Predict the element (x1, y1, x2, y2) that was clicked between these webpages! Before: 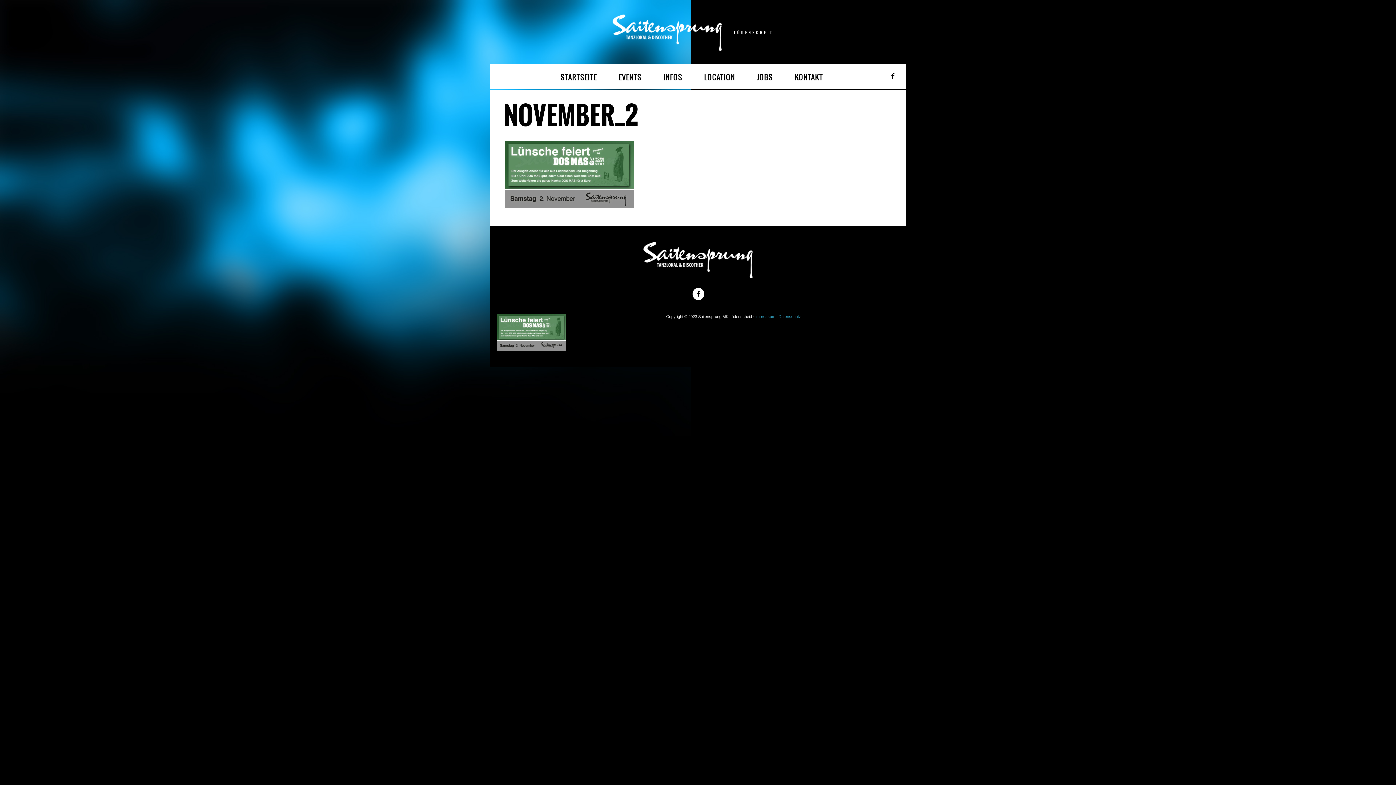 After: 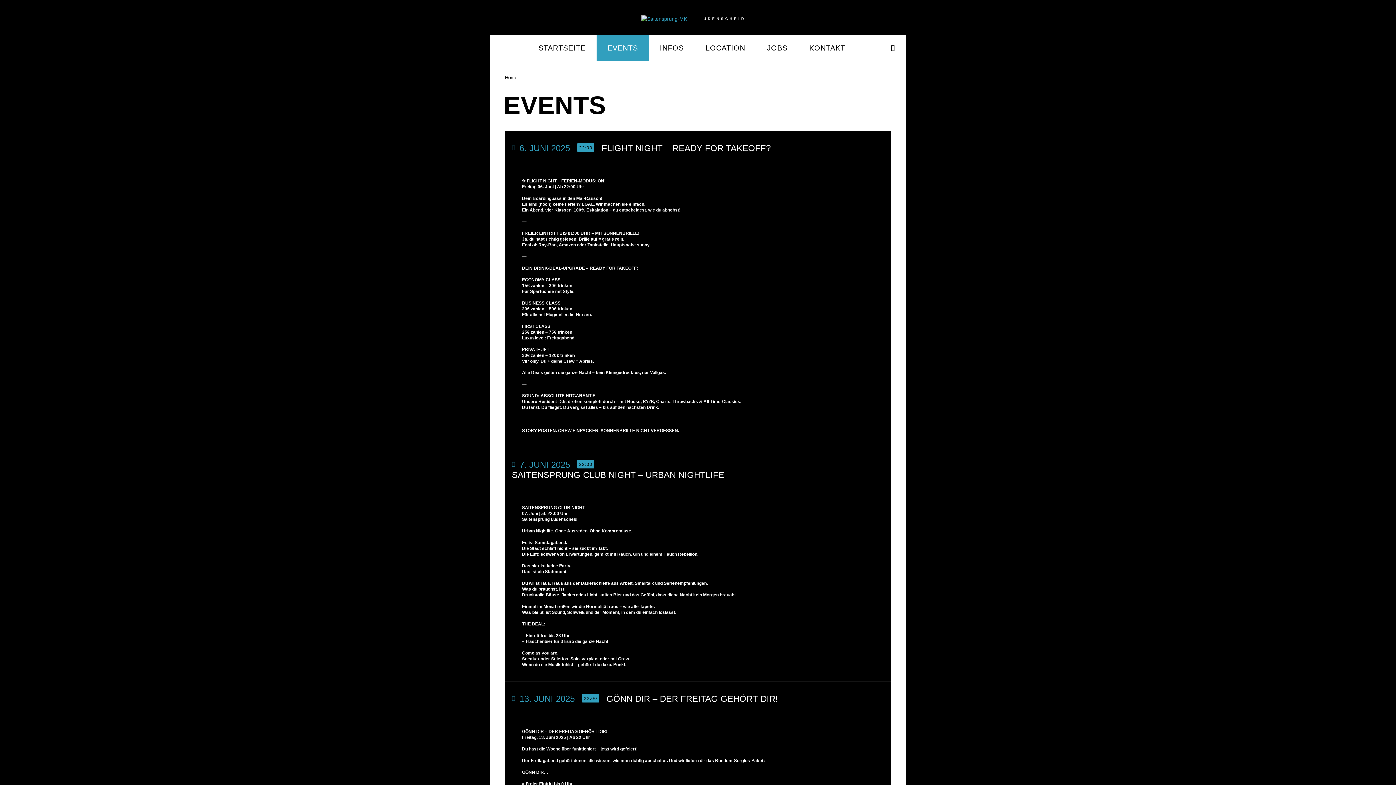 Action: bbox: (608, 63, 652, 89) label: EVENTS